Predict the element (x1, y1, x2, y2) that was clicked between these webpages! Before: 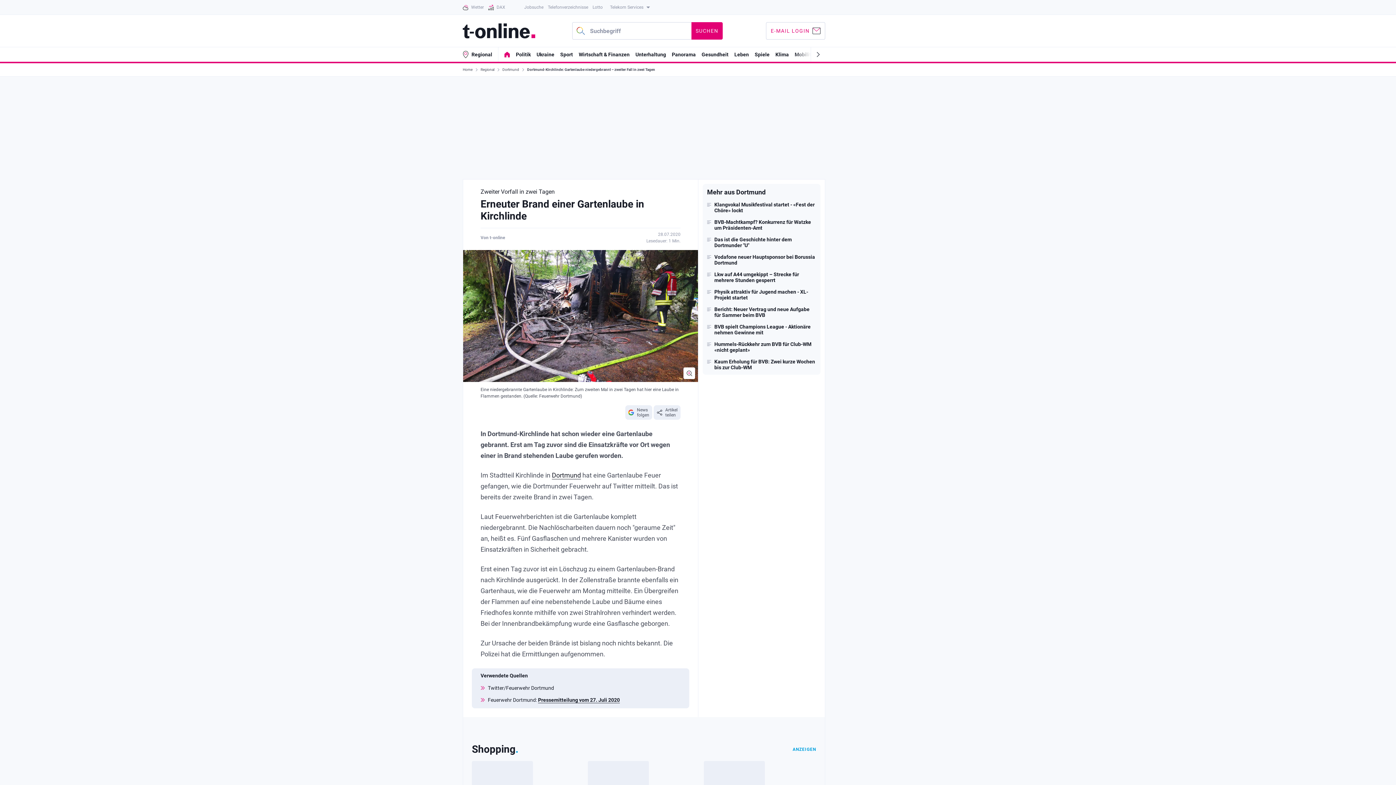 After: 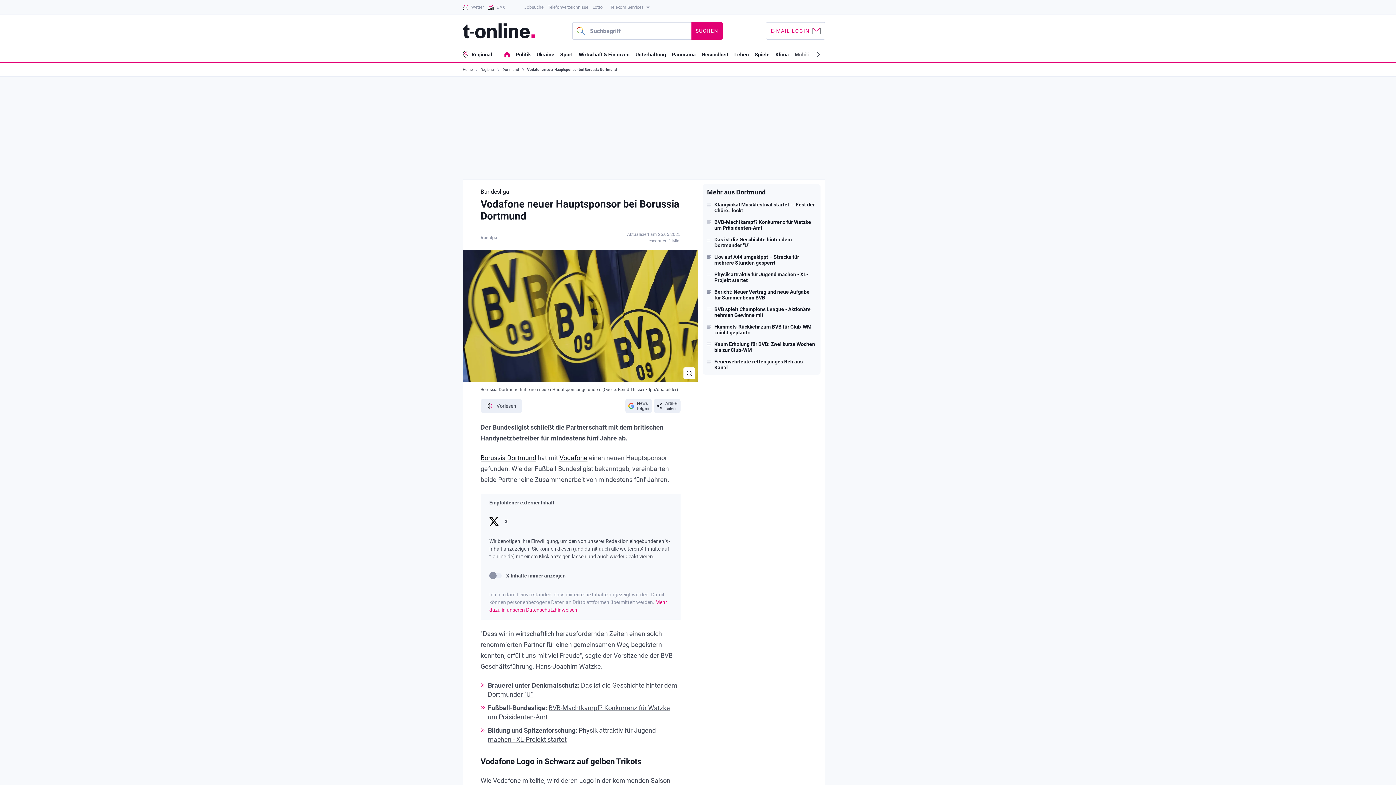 Action: bbox: (707, 254, 816, 265) label: Vodafone neuer Hauptsponsor bei Borussia Dortmund